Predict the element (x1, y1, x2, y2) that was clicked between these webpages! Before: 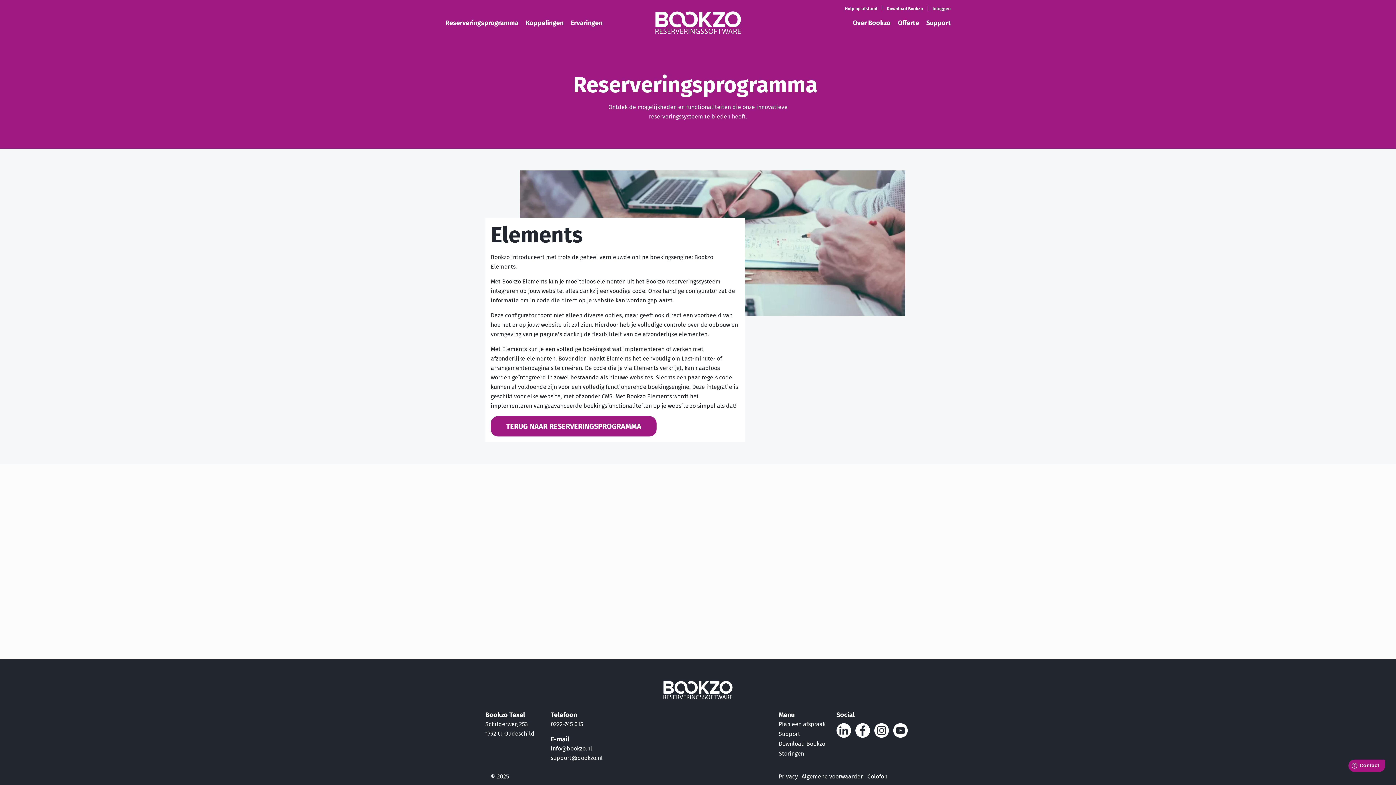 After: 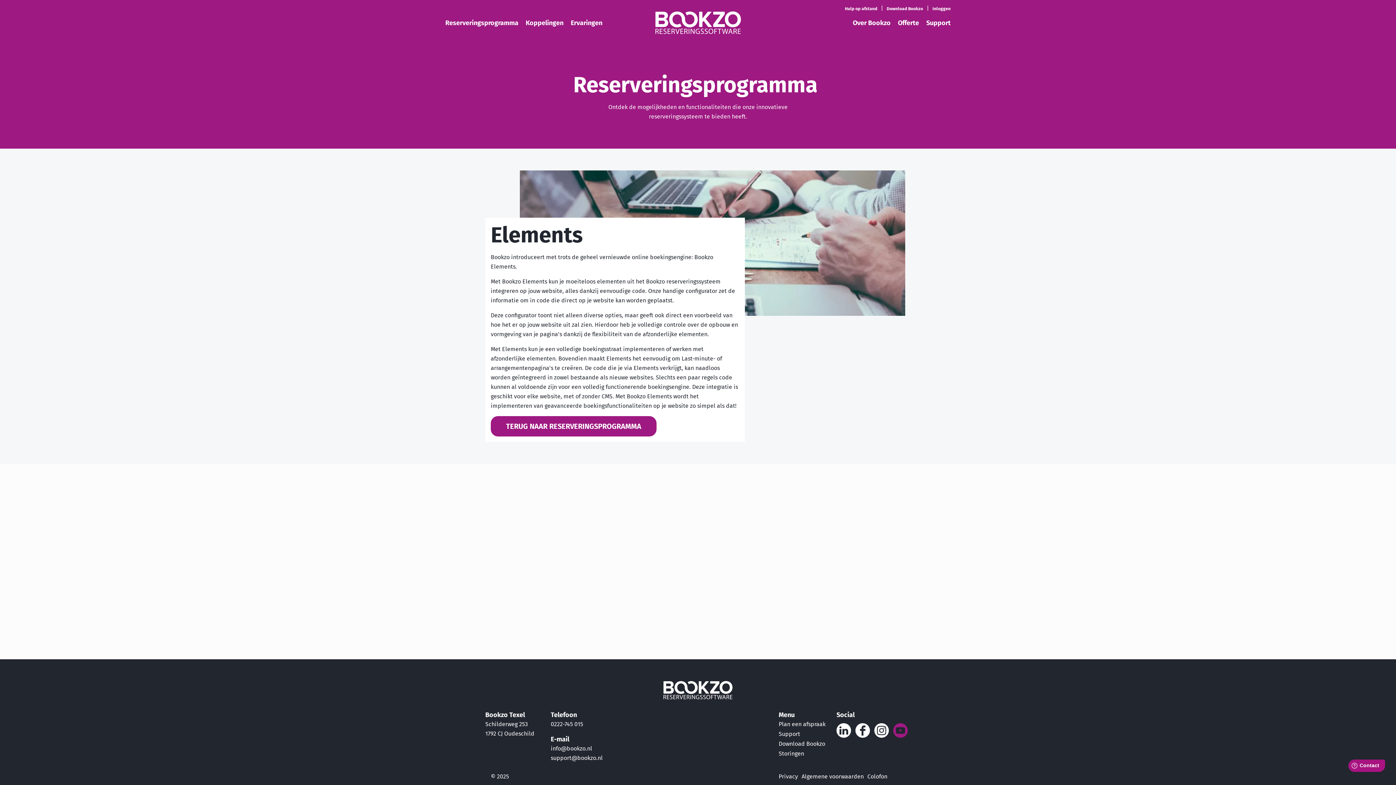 Action: bbox: (893, 723, 908, 738)